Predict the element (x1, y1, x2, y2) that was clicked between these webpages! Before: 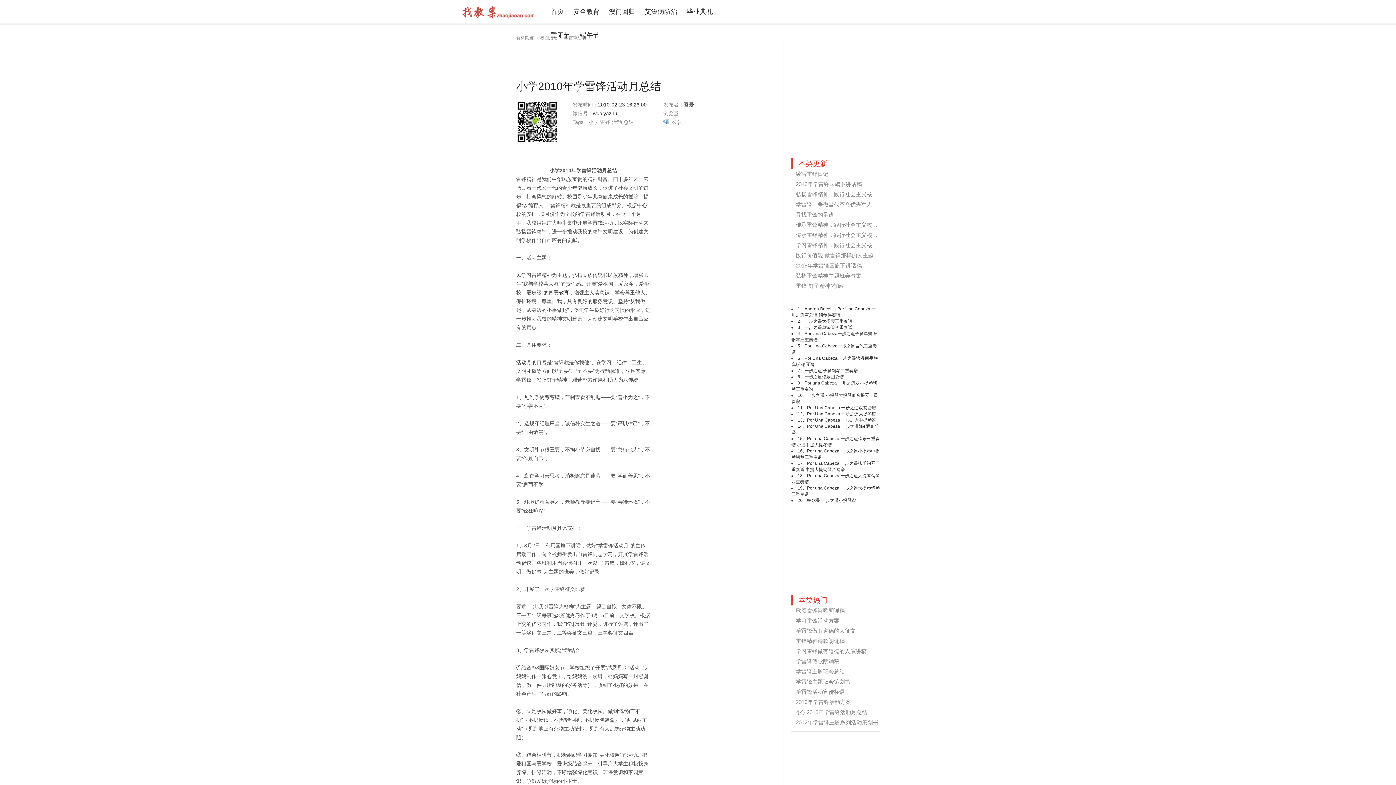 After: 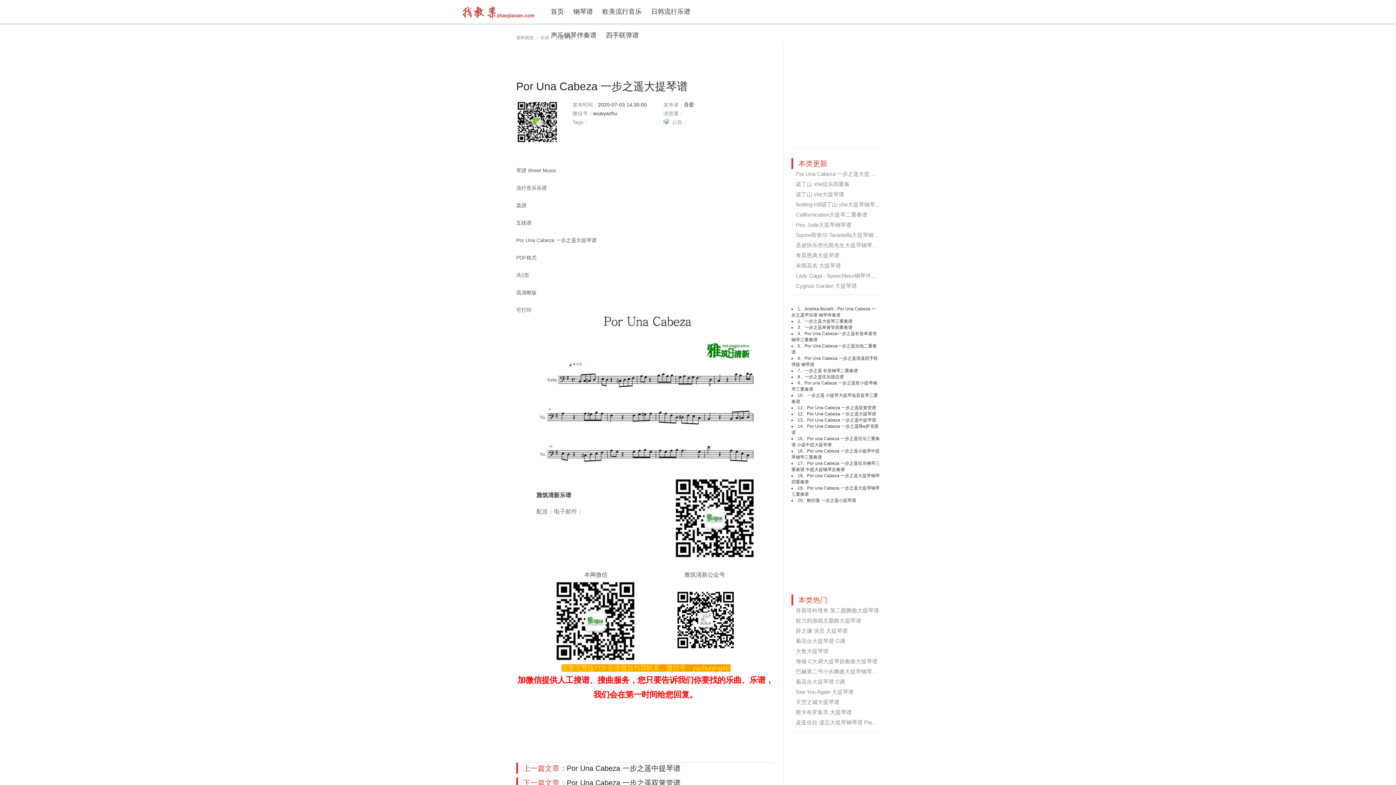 Action: bbox: (807, 411, 876, 416) label: Por Una Cabeza 一步之遥大提琴谱